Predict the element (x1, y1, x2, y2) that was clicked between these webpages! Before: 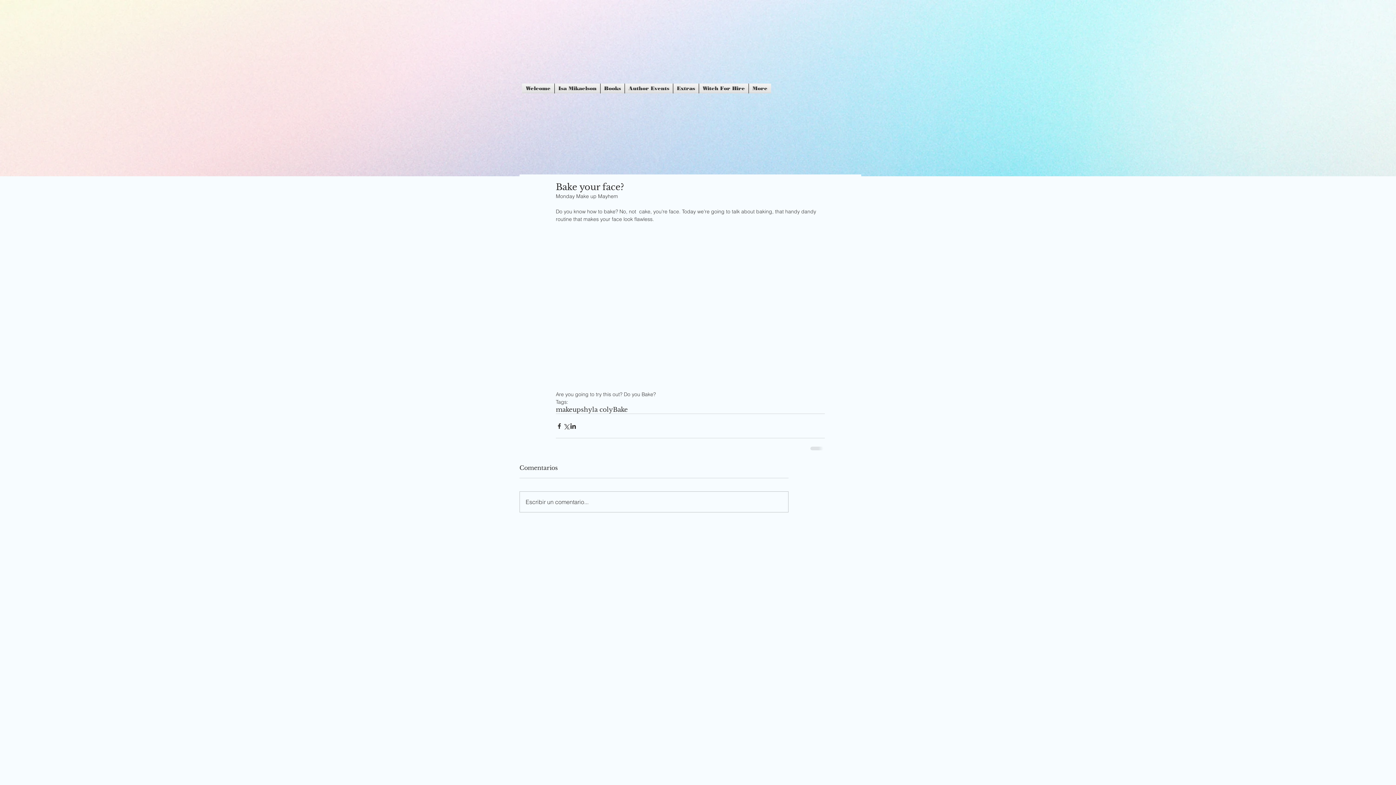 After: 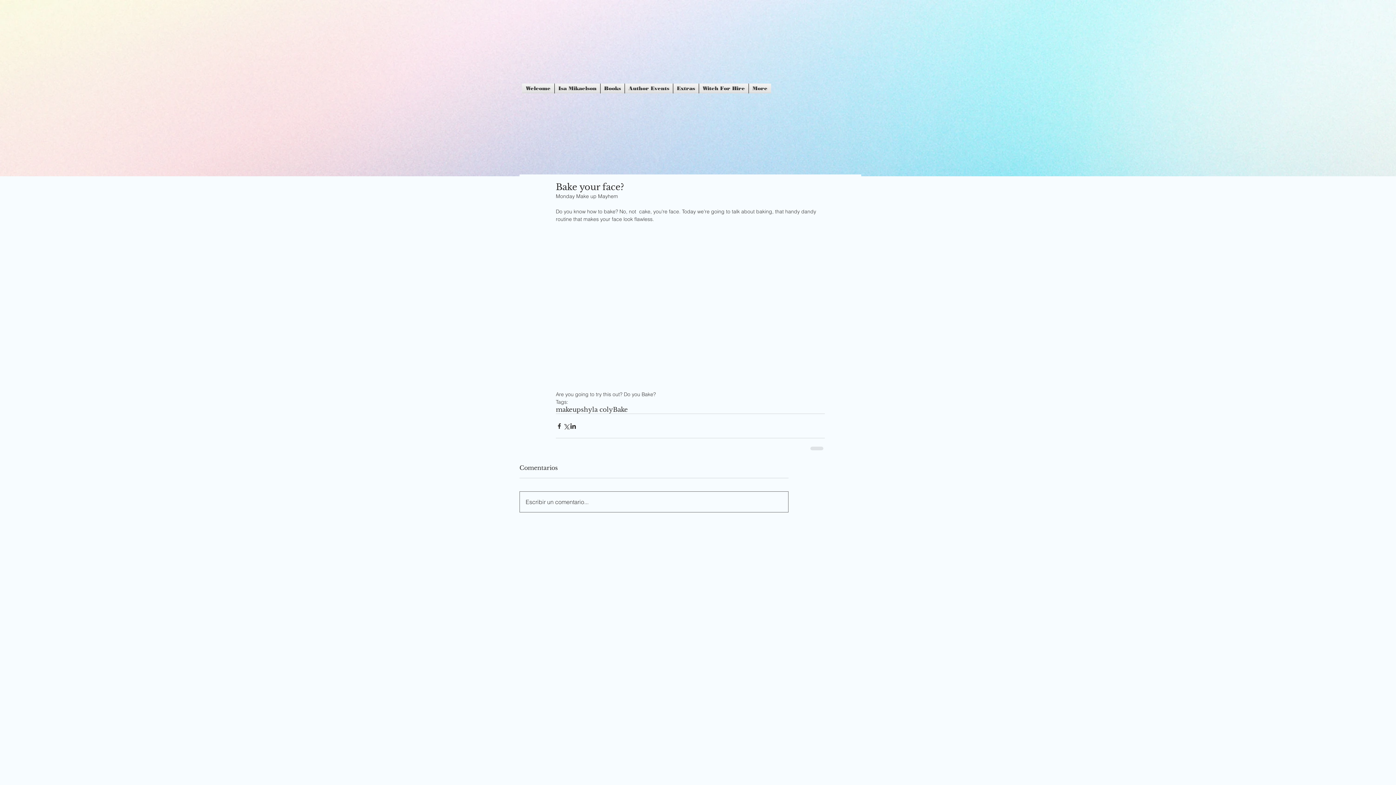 Action: bbox: (520, 492, 788, 512) label: Escribir un comentario...